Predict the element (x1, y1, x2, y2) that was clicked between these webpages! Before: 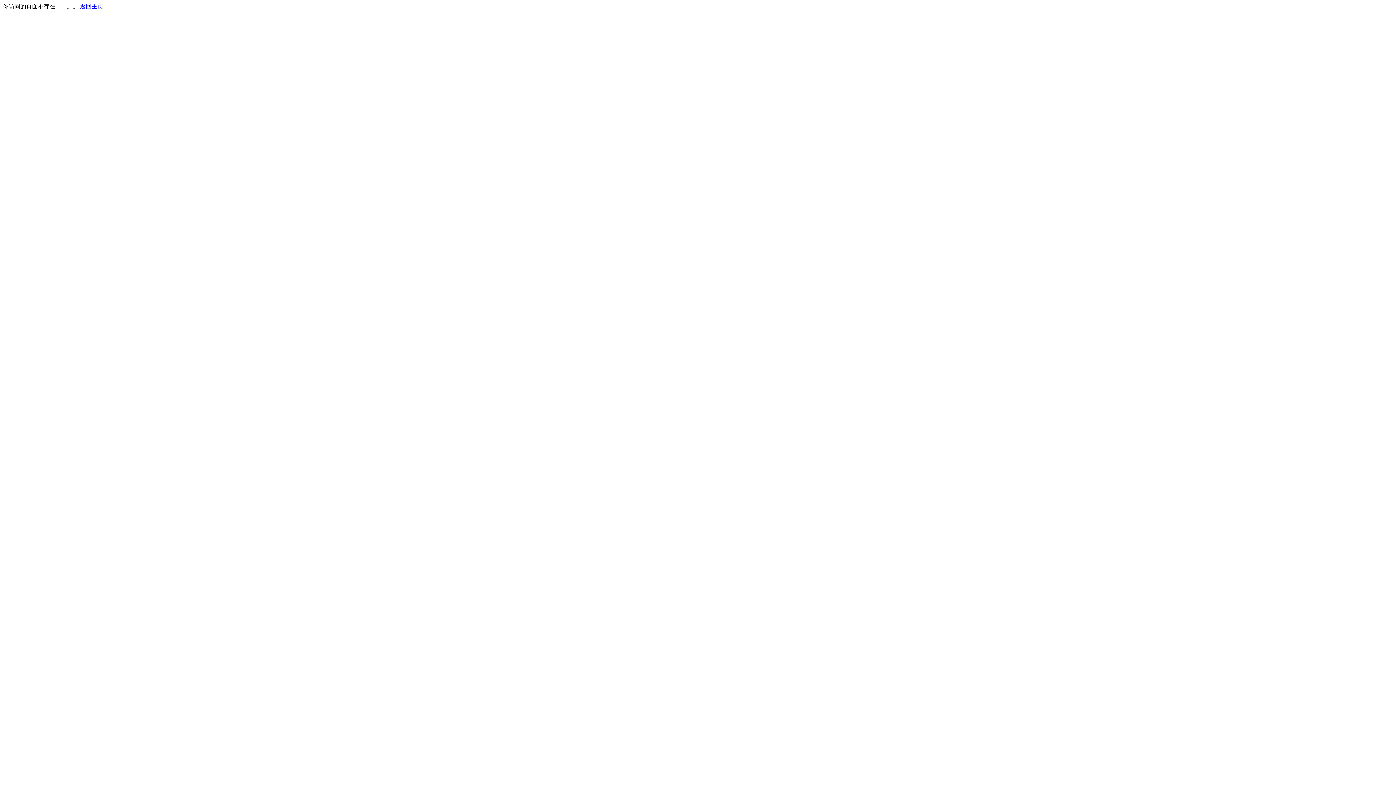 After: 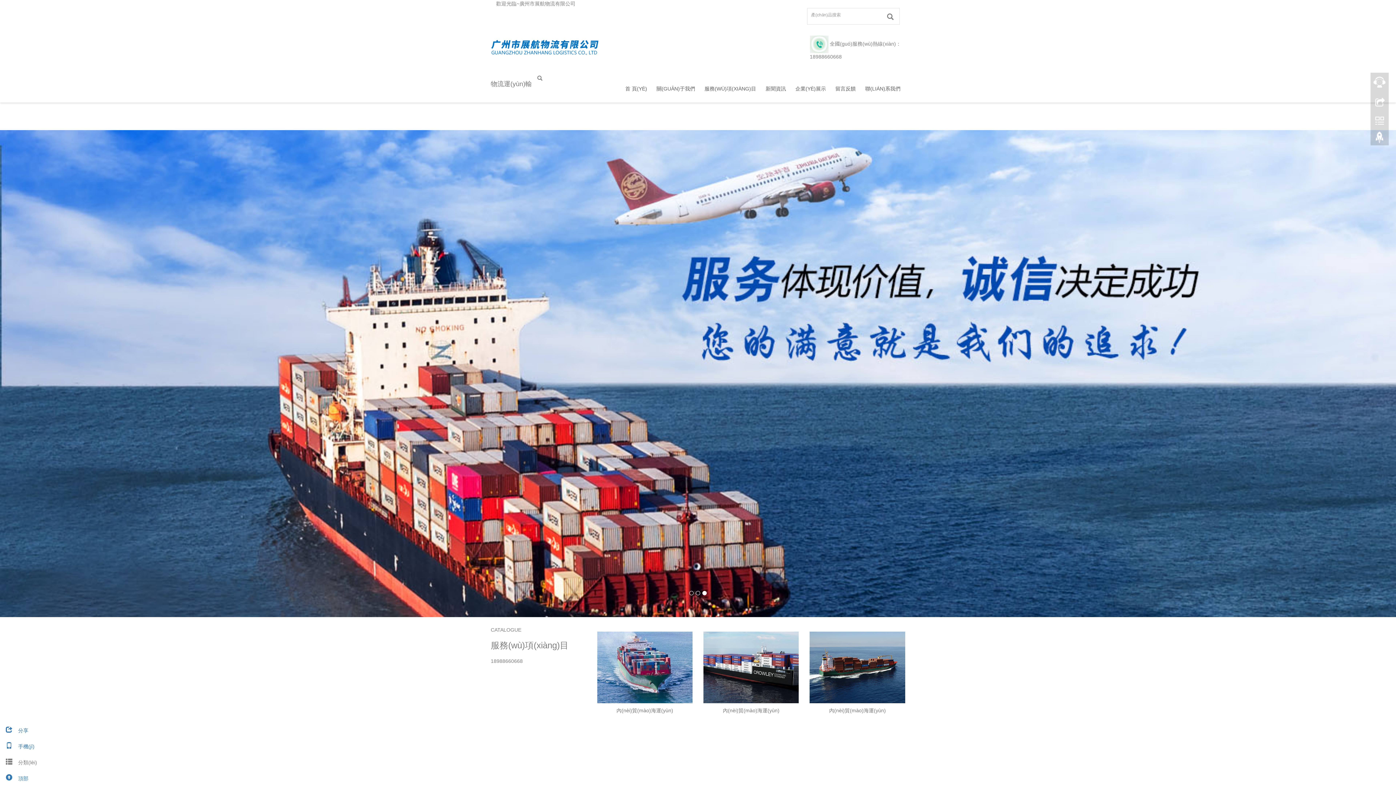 Action: bbox: (80, 3, 103, 9) label: 返回主页